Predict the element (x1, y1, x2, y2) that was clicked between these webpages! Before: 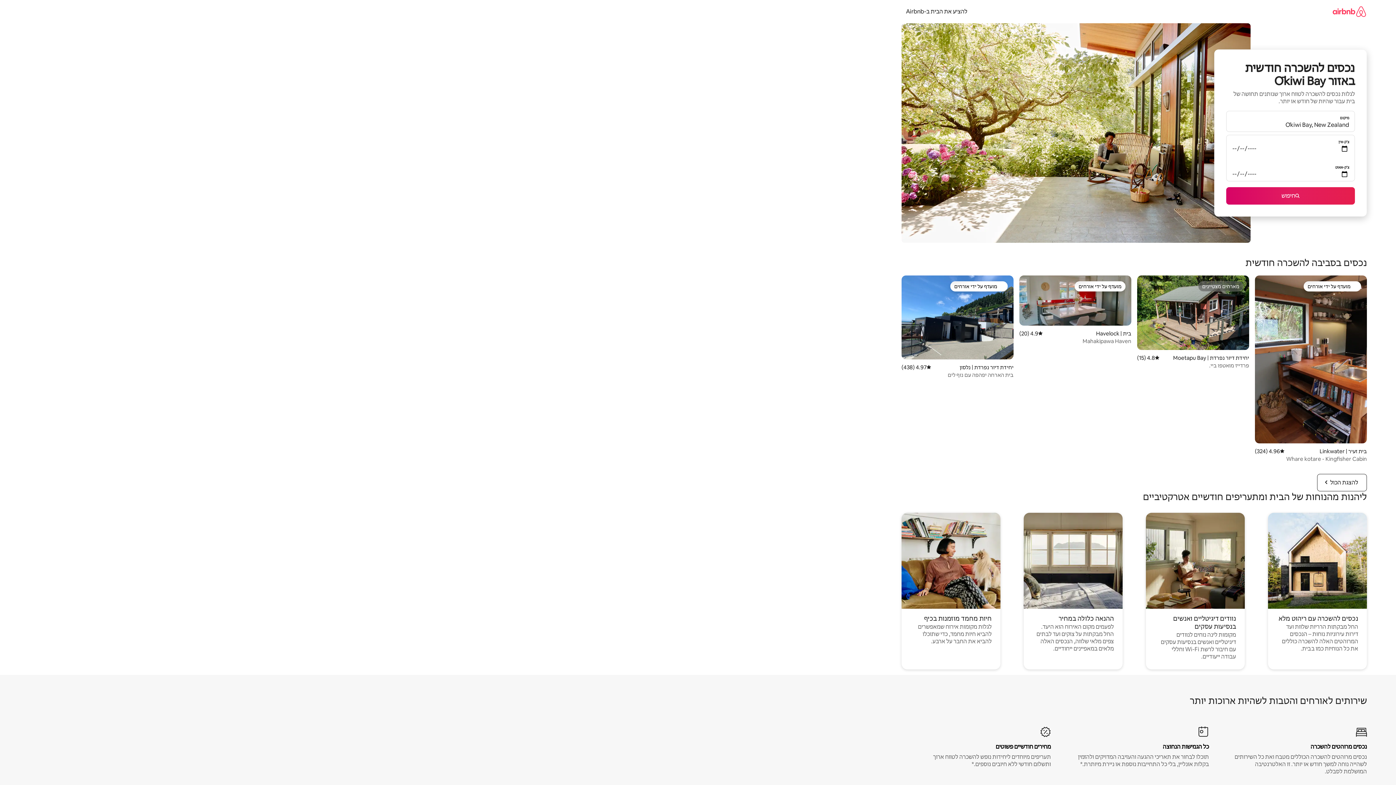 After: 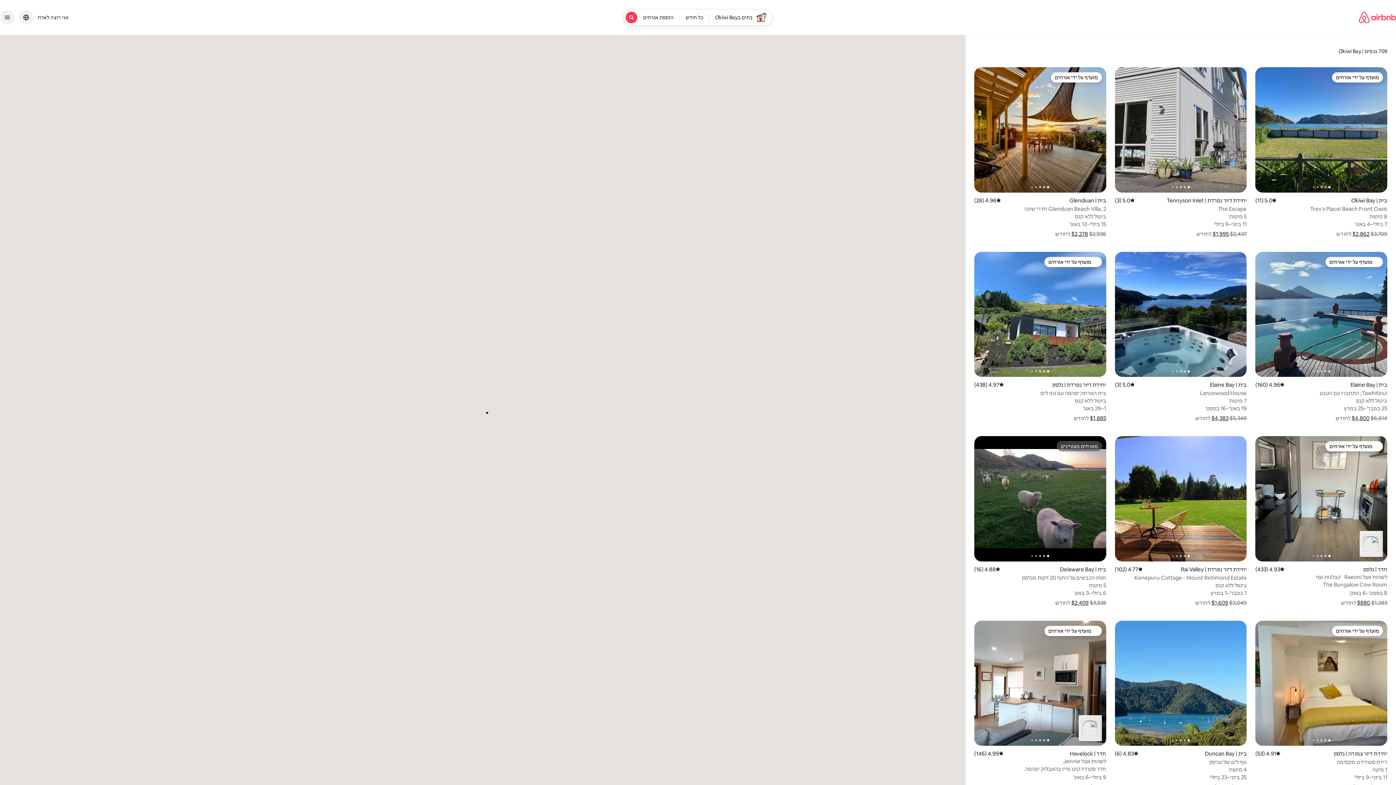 Action: bbox: (1226, 187, 1355, 204) label: חיפוש